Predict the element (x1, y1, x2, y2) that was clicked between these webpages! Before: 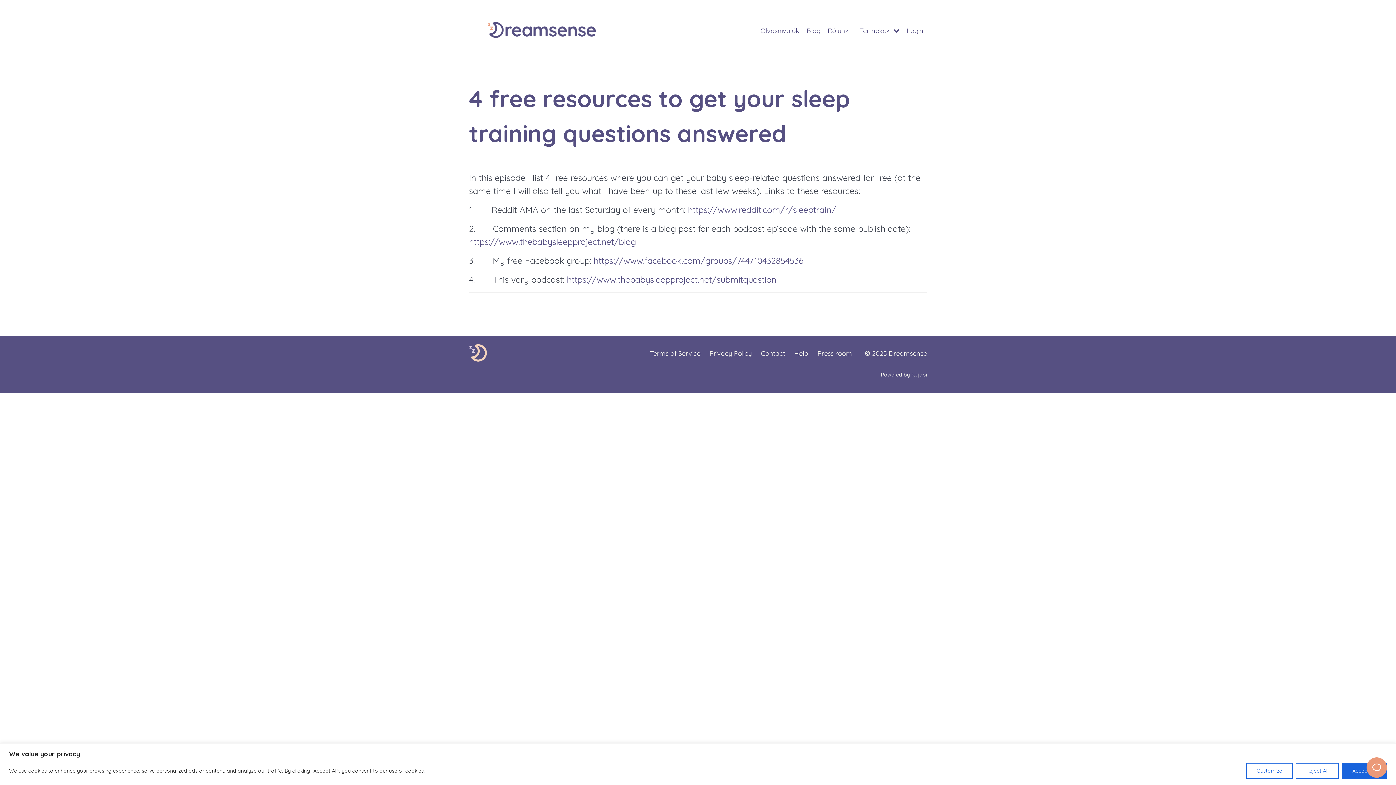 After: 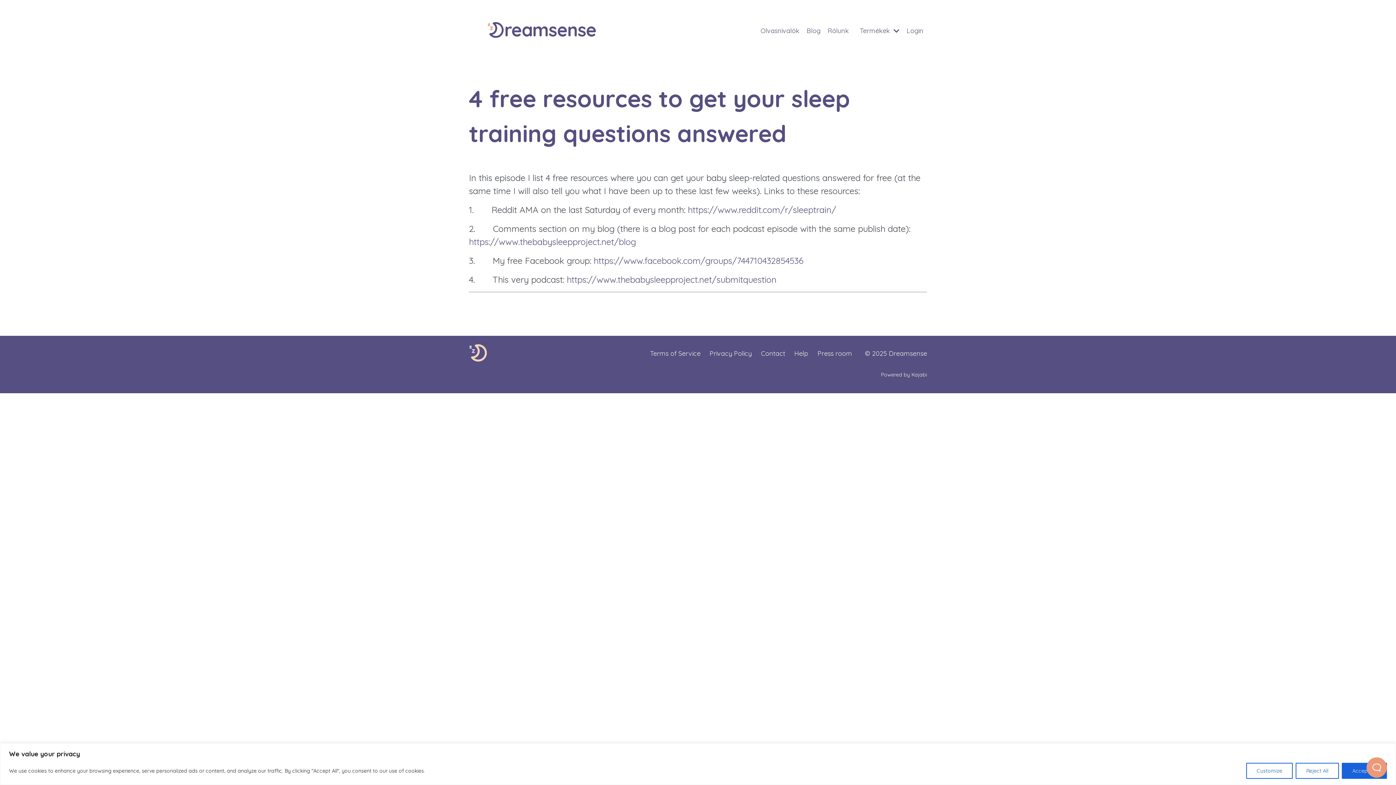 Action: label: Powered by Kajabi bbox: (881, 371, 927, 378)